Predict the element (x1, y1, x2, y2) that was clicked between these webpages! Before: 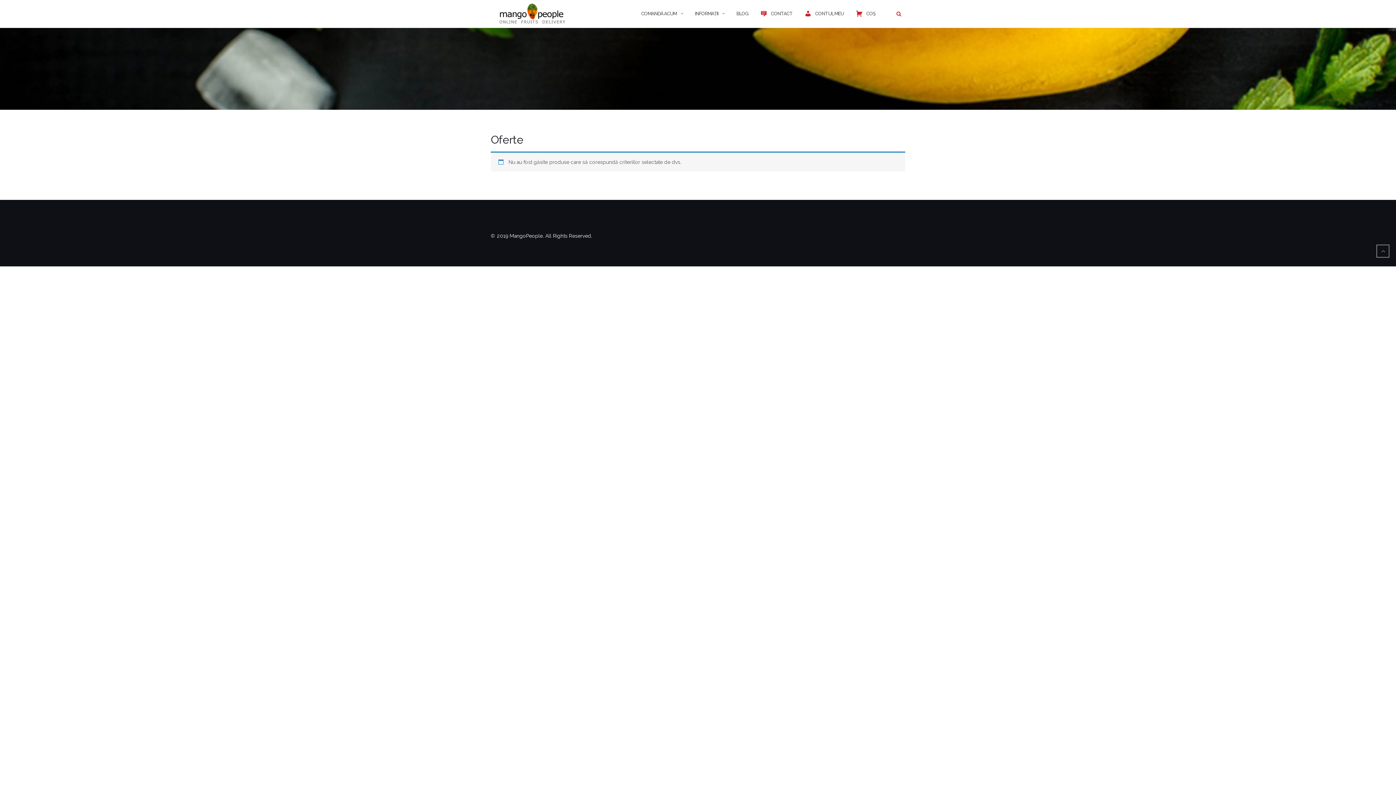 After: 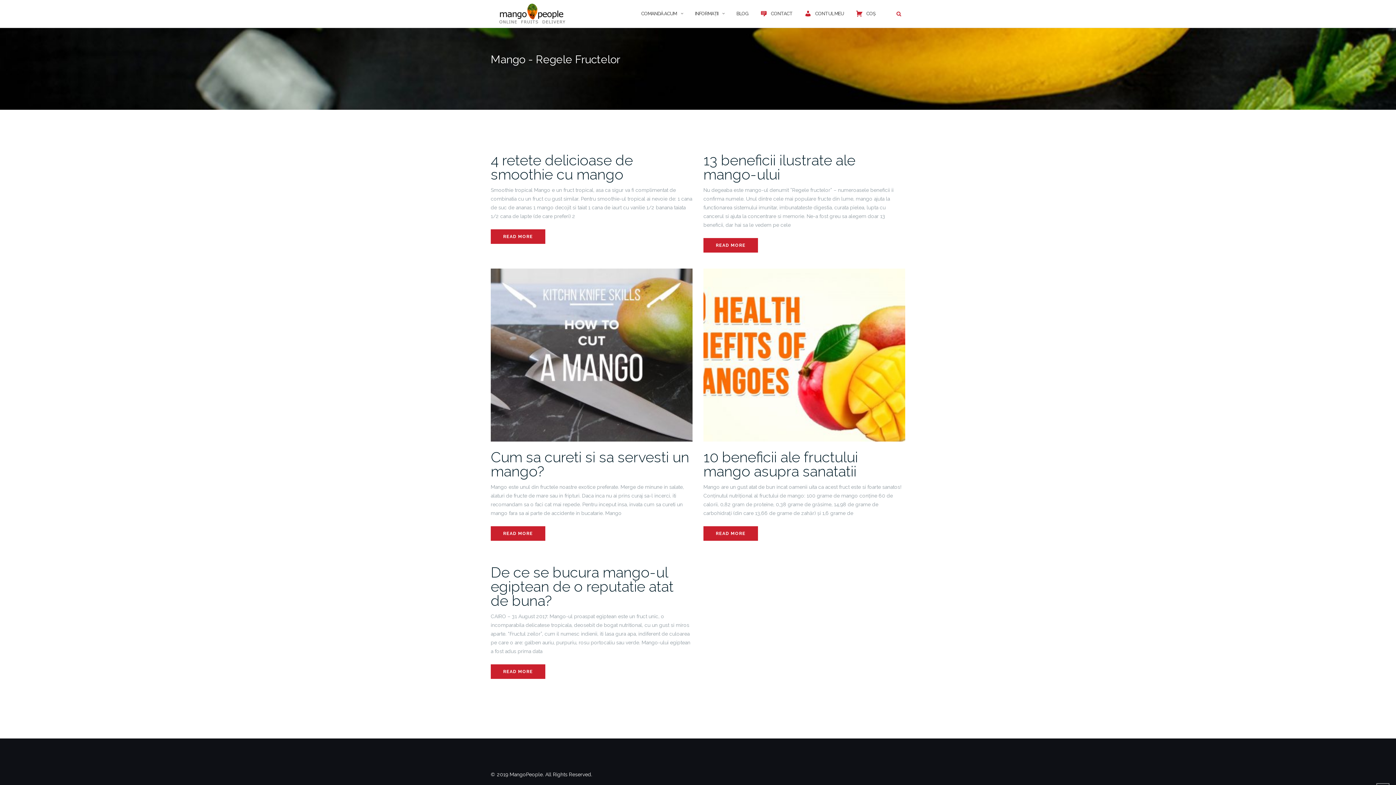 Action: bbox: (736, 3, 748, 23) label: BLOG